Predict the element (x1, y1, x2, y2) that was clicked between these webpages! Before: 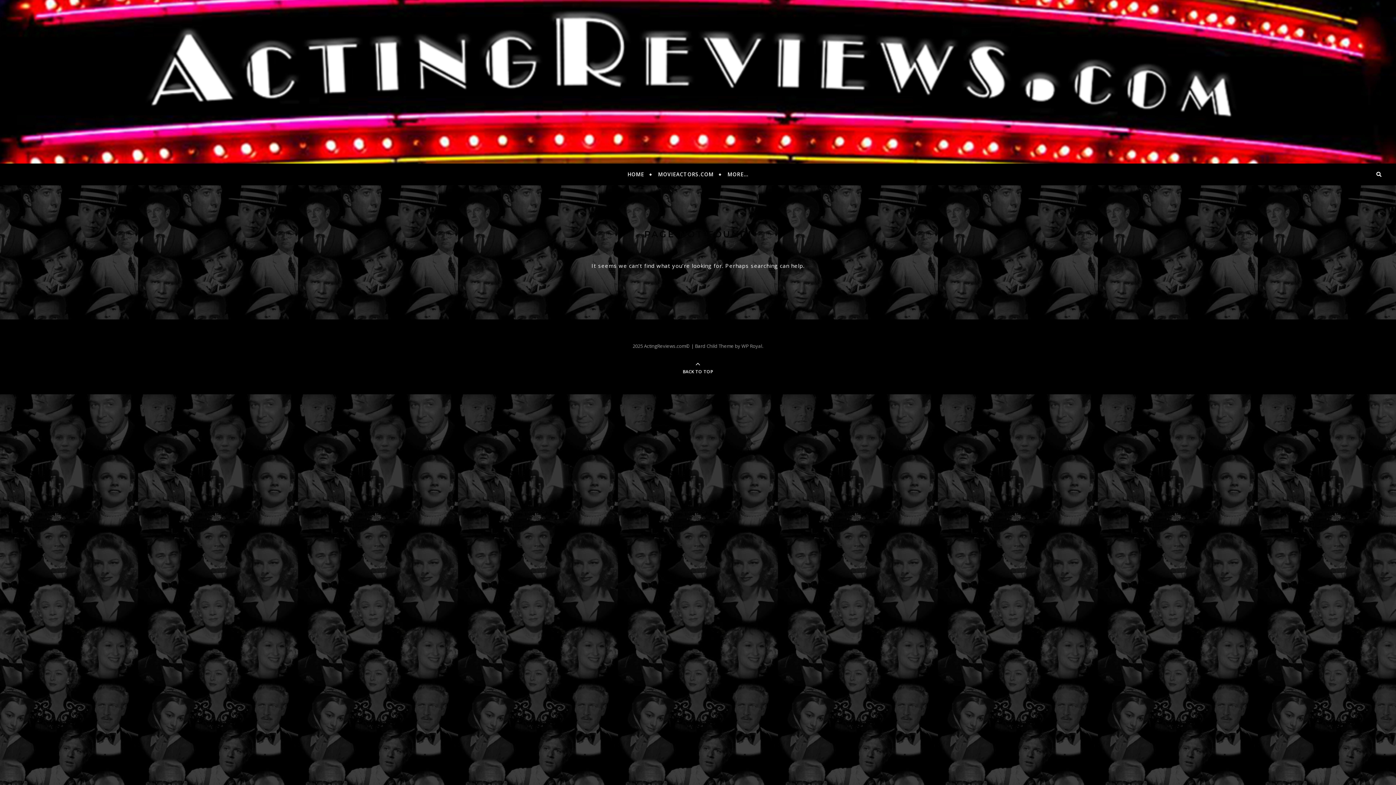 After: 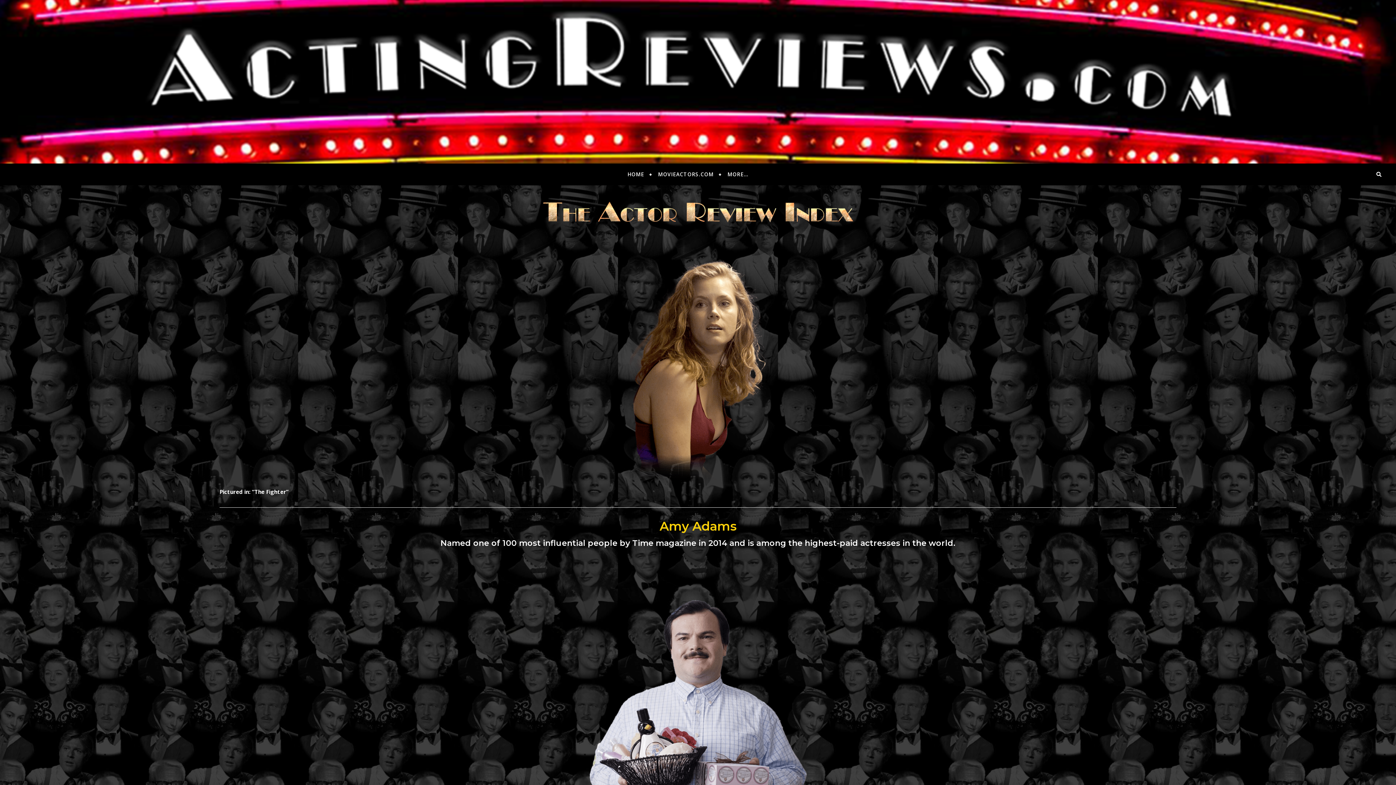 Action: label: MOVIEACTORS.COM bbox: (652, 163, 720, 185)